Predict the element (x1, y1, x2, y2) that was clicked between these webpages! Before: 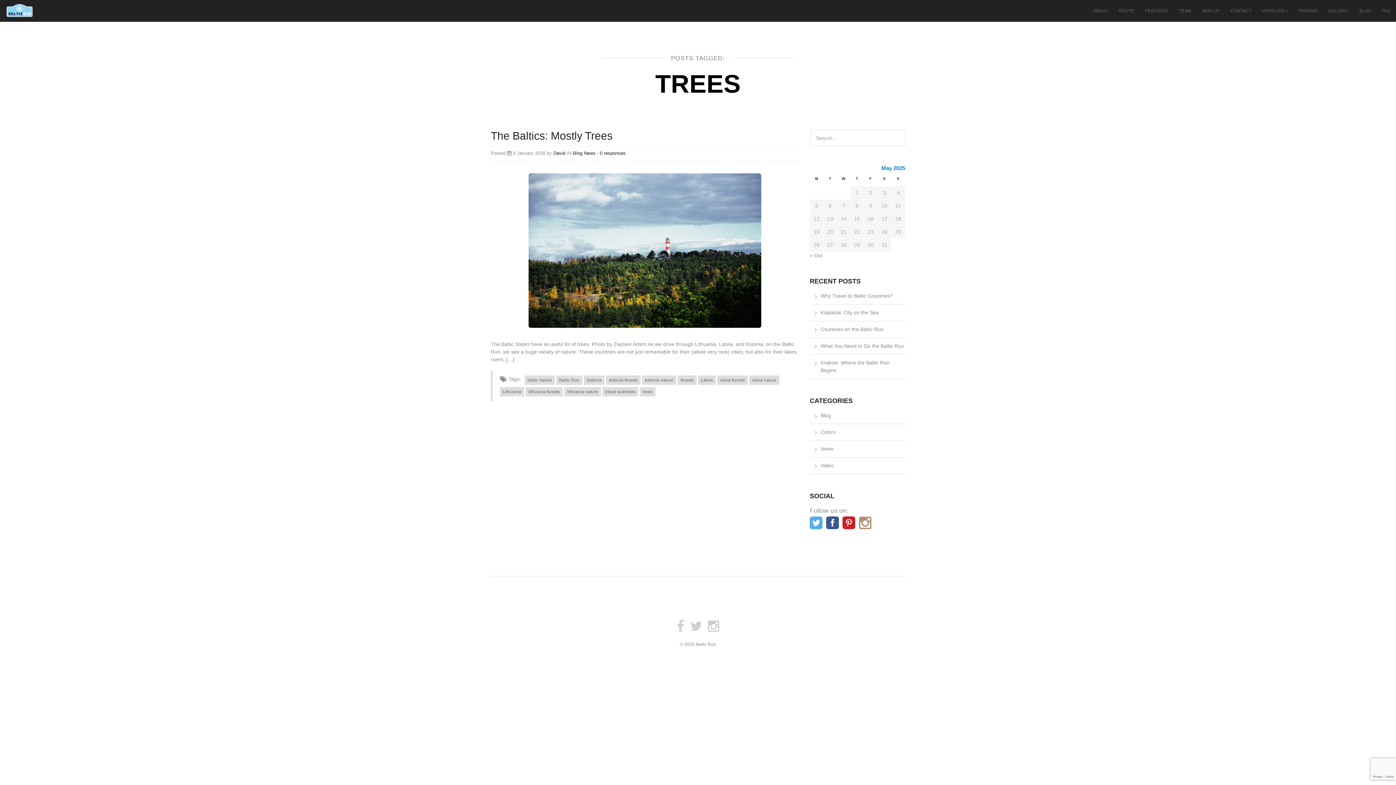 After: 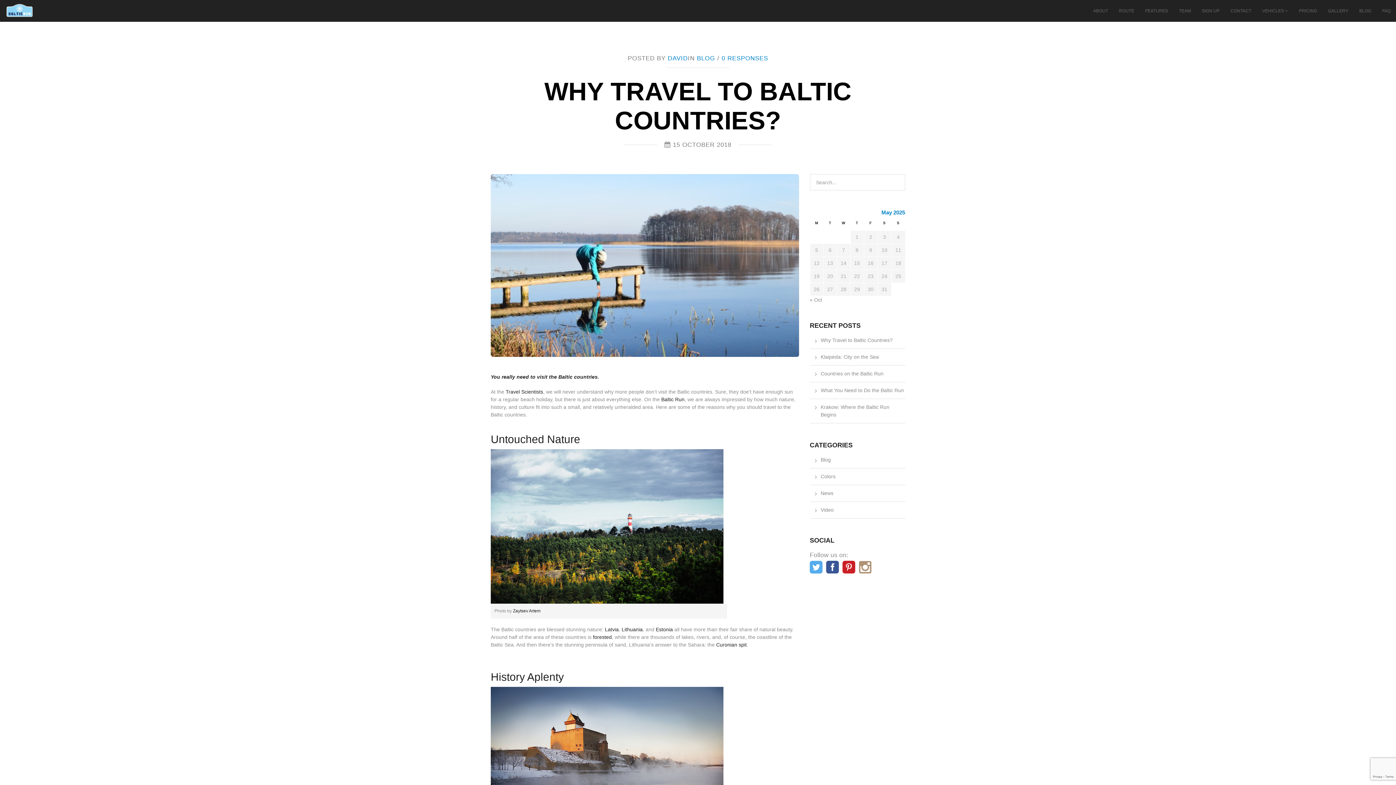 Action: label: Why Travel to Baltic Countries? bbox: (820, 293, 892, 299)